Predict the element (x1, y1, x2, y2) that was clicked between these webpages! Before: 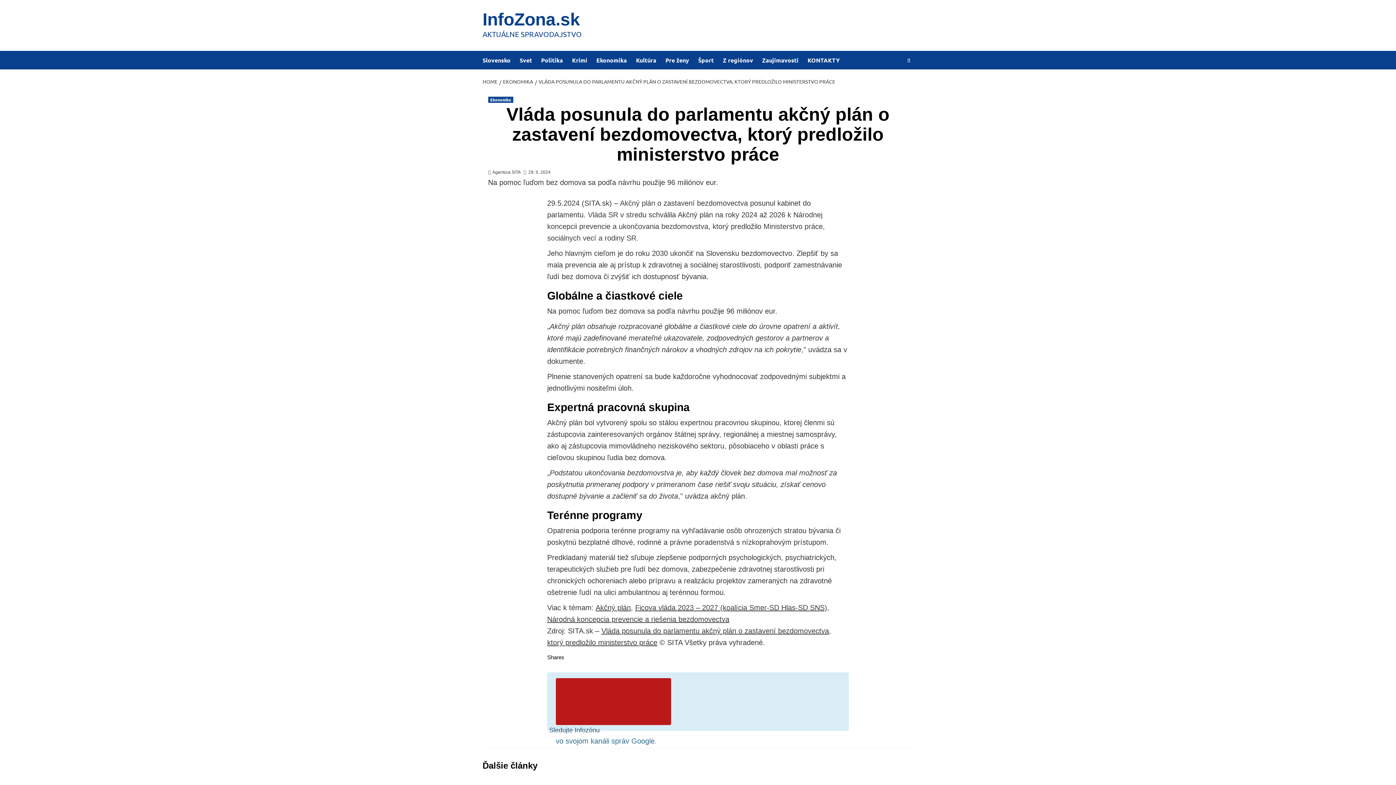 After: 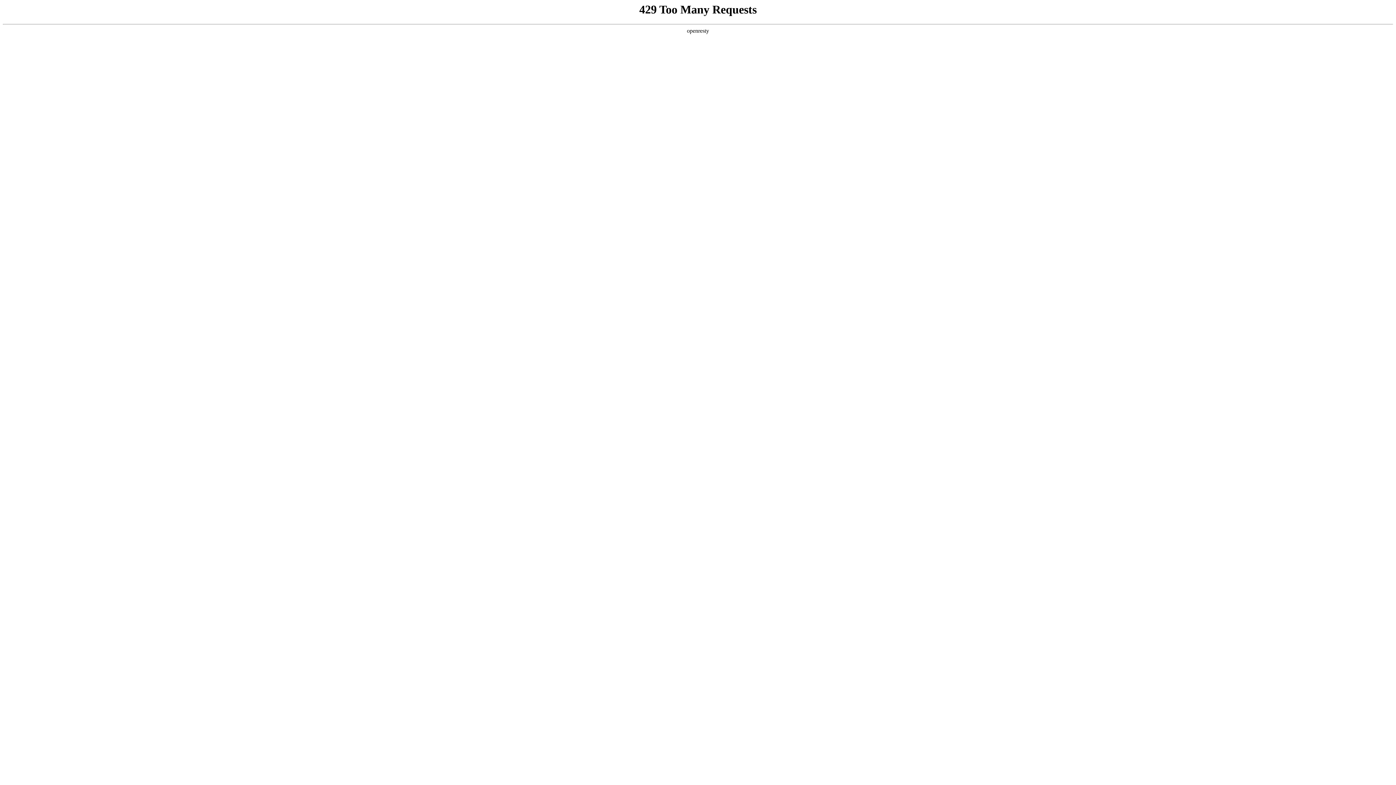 Action: label: Z regiónov bbox: (723, 50, 762, 69)